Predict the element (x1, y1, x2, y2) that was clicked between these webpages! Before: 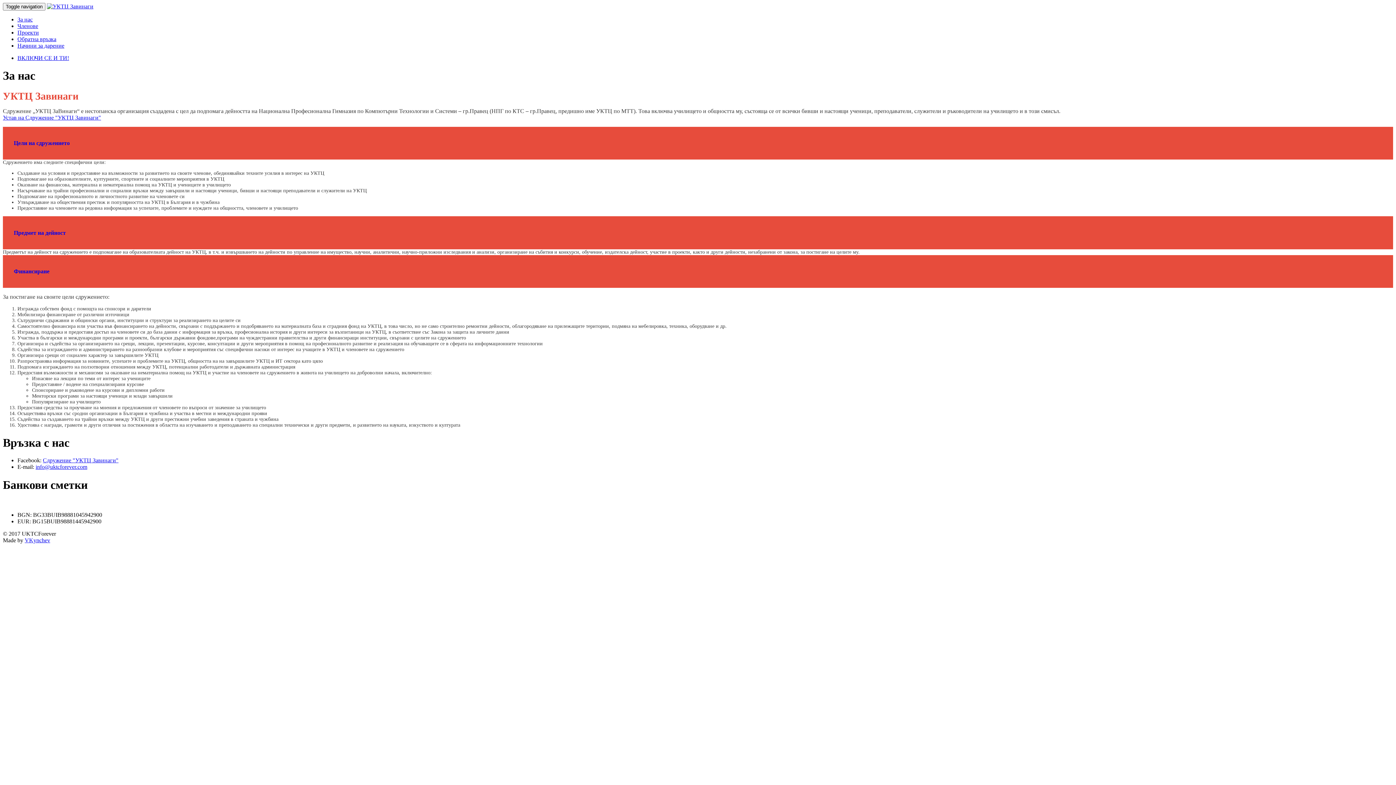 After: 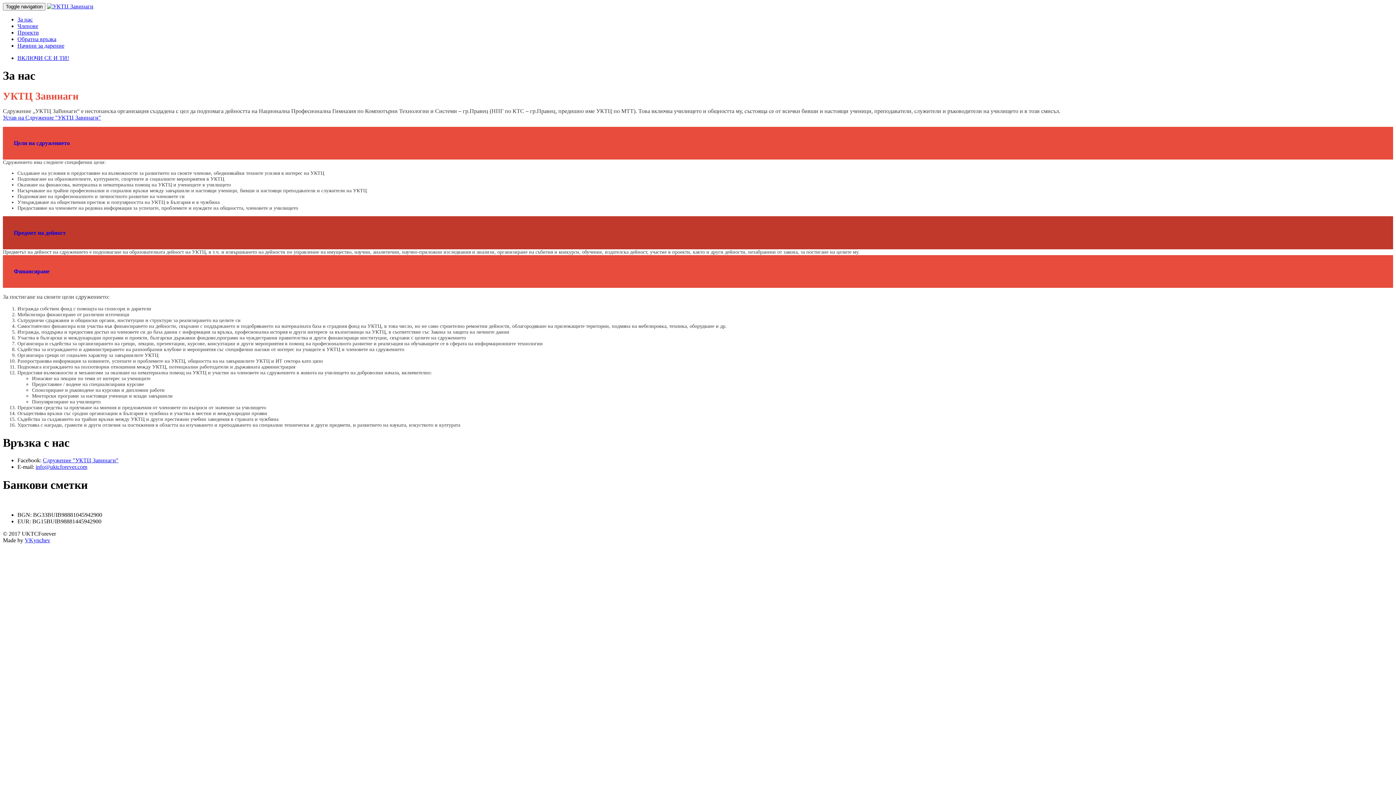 Action: label: Предмет на дейност bbox: (8, 224, 71, 241)